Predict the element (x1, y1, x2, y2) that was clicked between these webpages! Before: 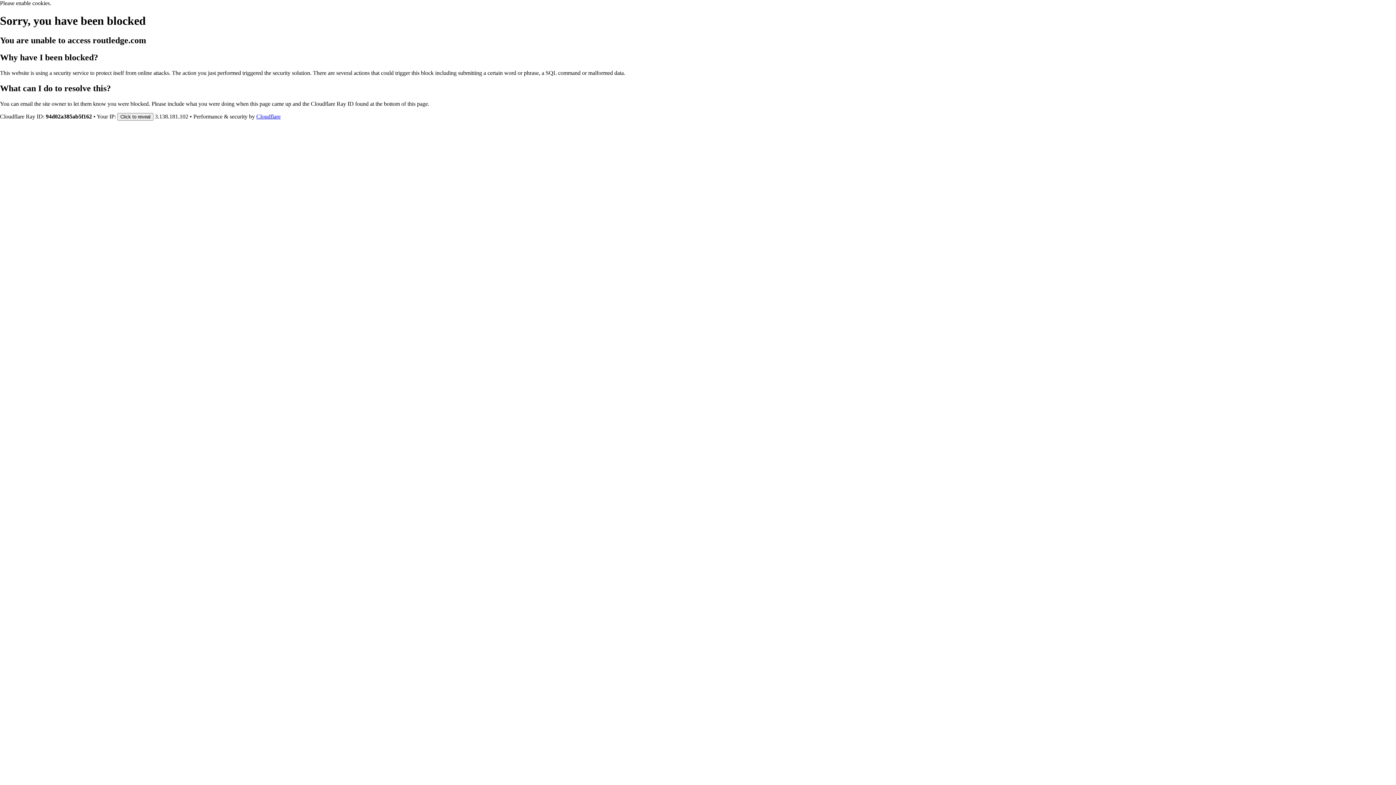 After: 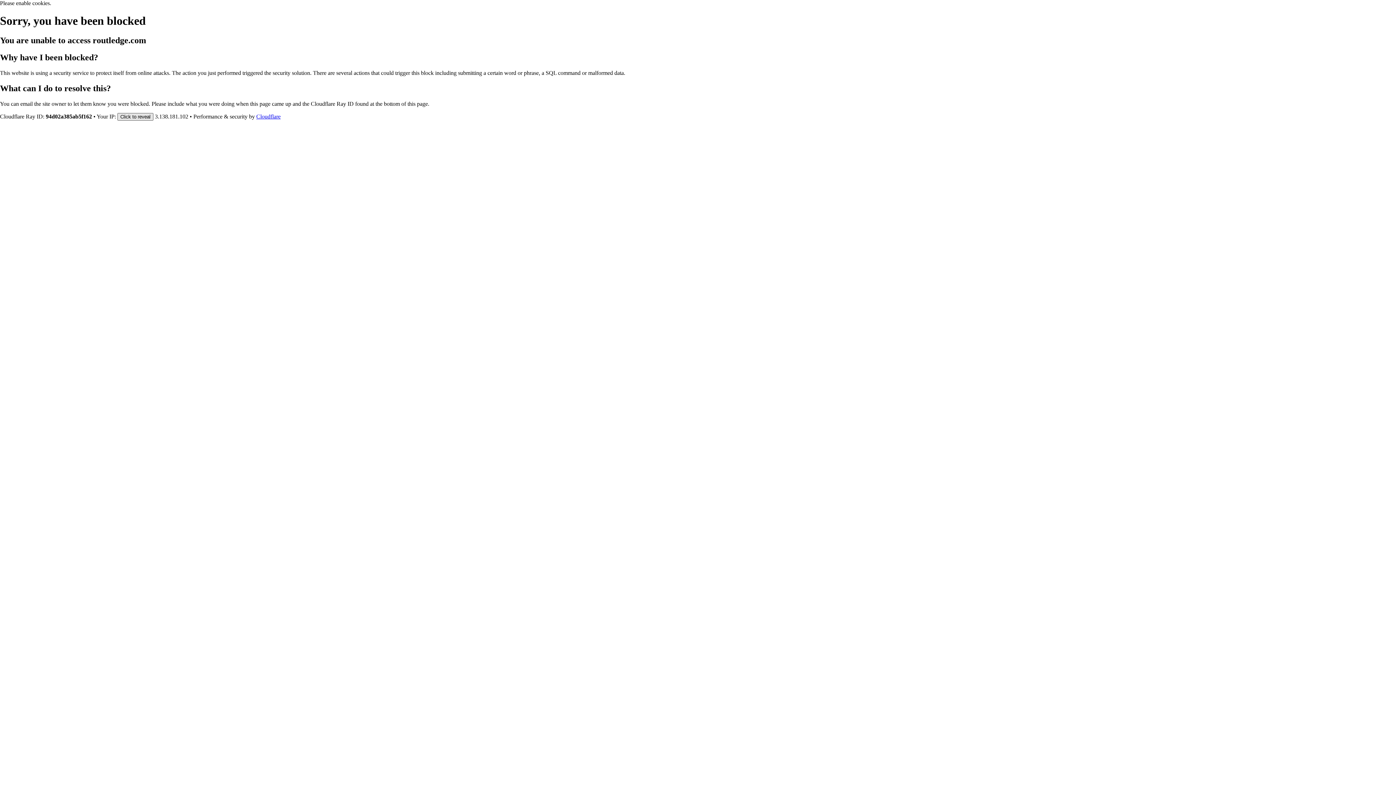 Action: bbox: (117, 112, 153, 120) label: Click to reveal